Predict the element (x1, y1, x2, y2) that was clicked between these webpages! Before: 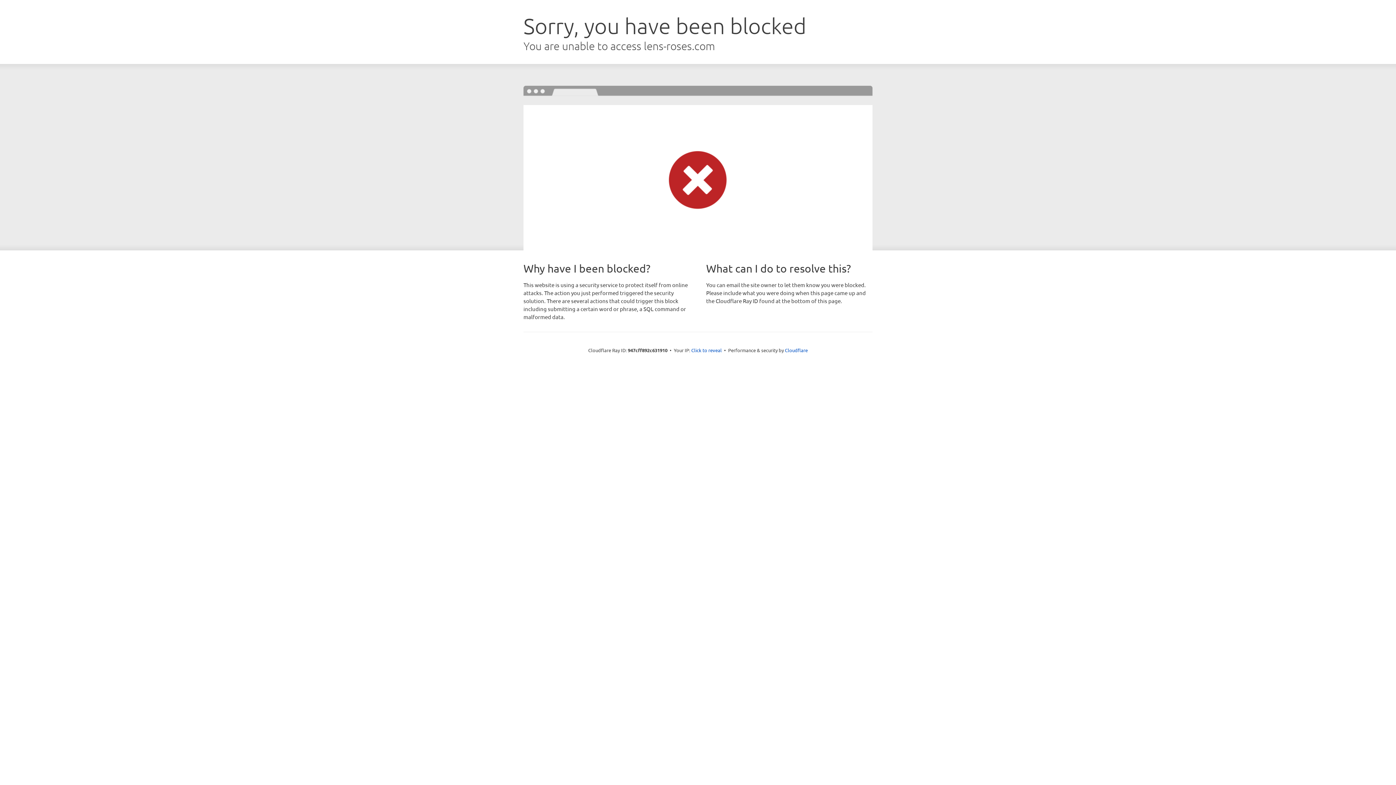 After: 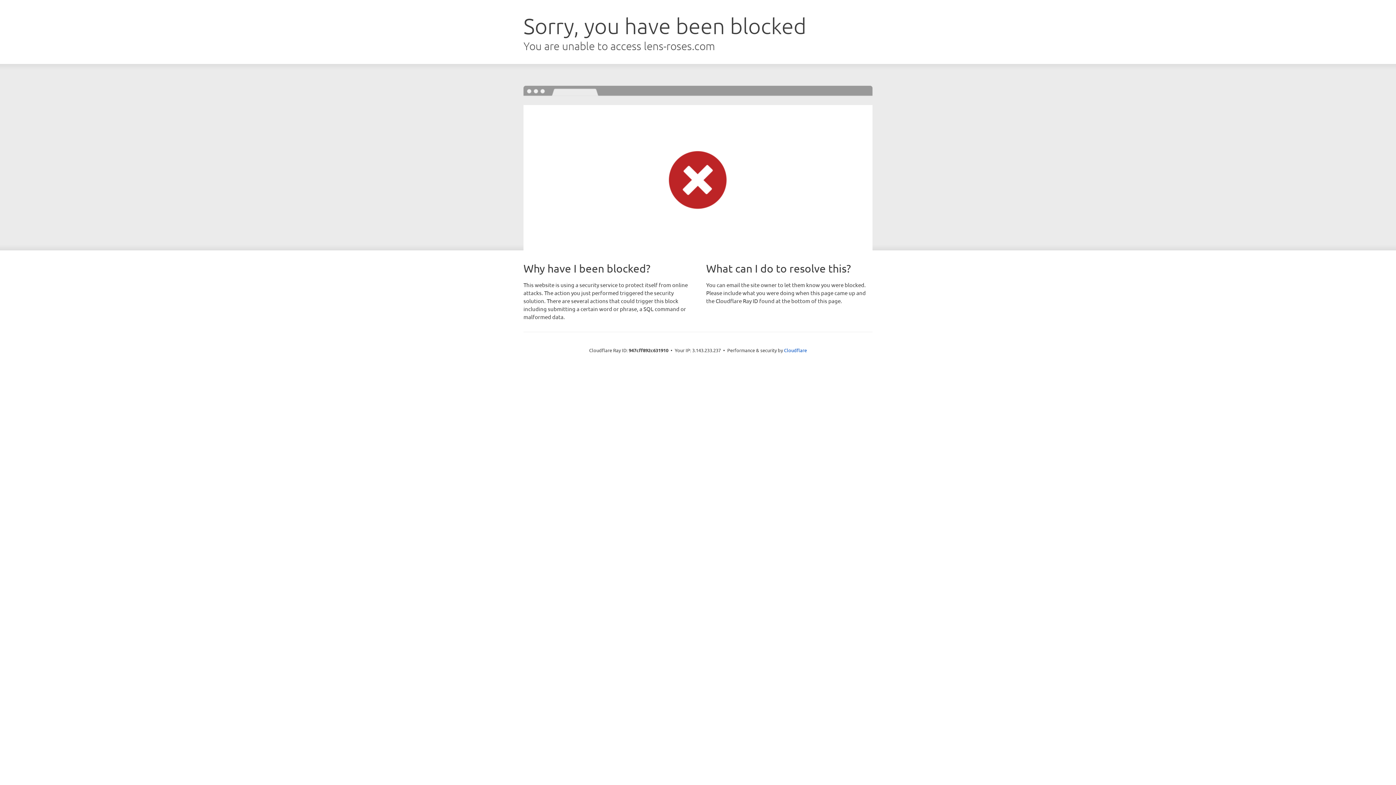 Action: label: Click to reveal bbox: (691, 346, 722, 353)